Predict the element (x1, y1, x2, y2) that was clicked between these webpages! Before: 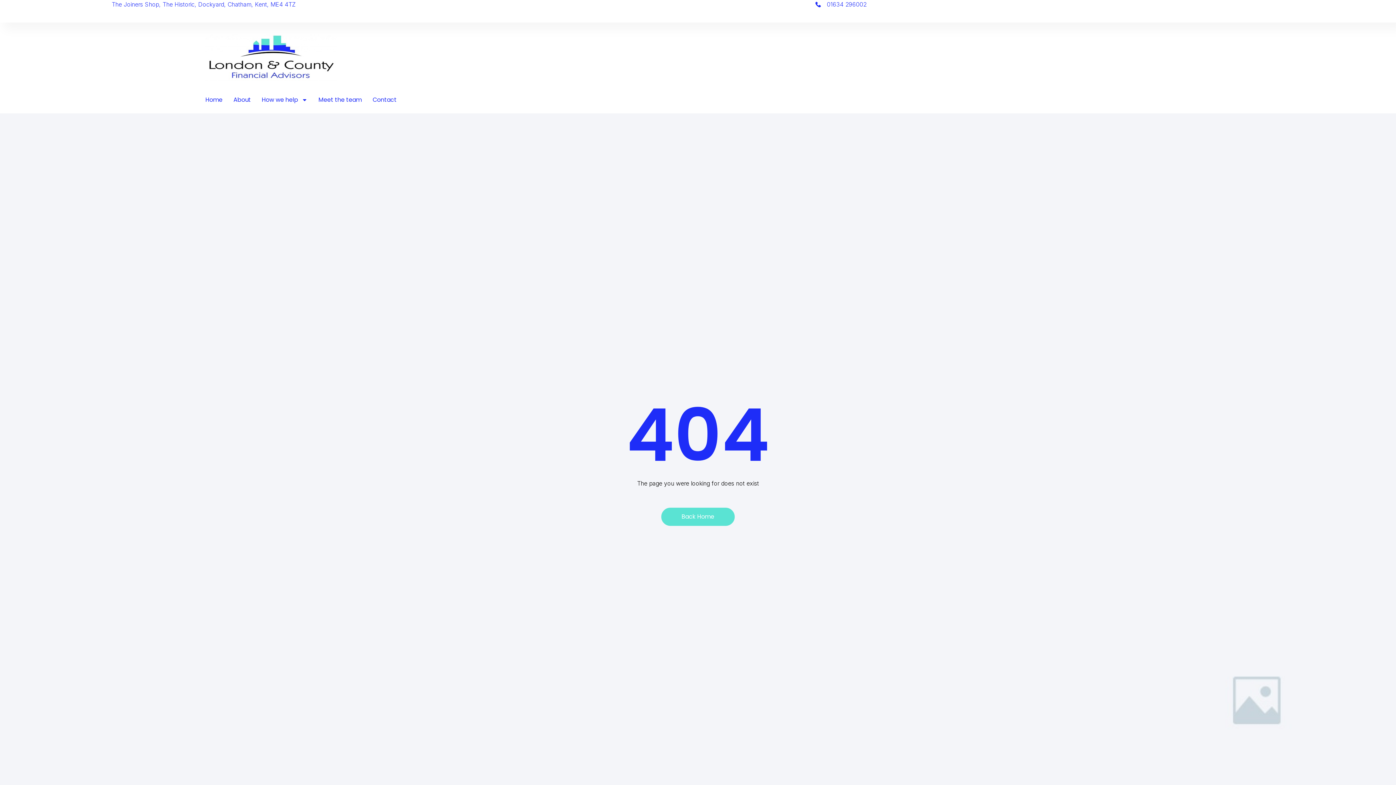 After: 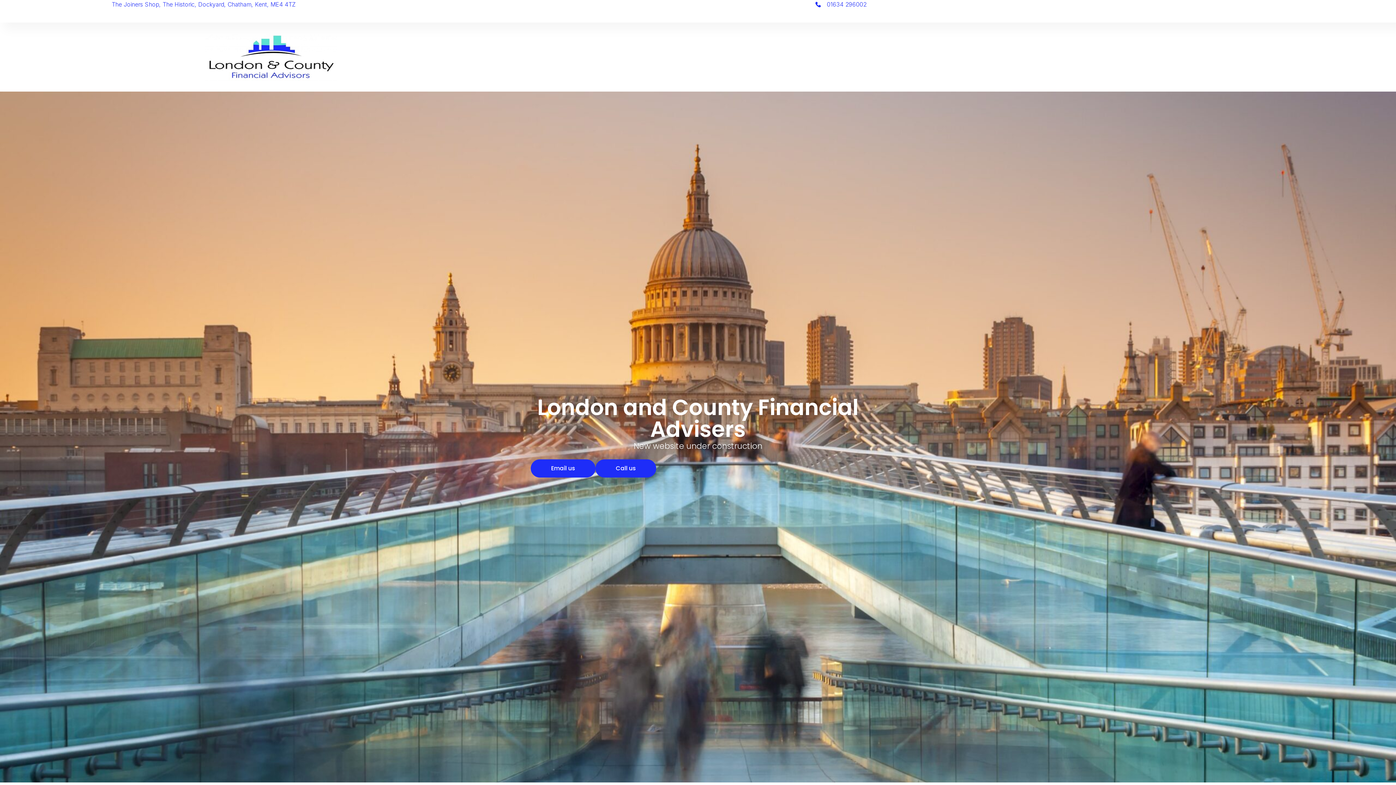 Action: label: Back Home bbox: (661, 507, 734, 526)